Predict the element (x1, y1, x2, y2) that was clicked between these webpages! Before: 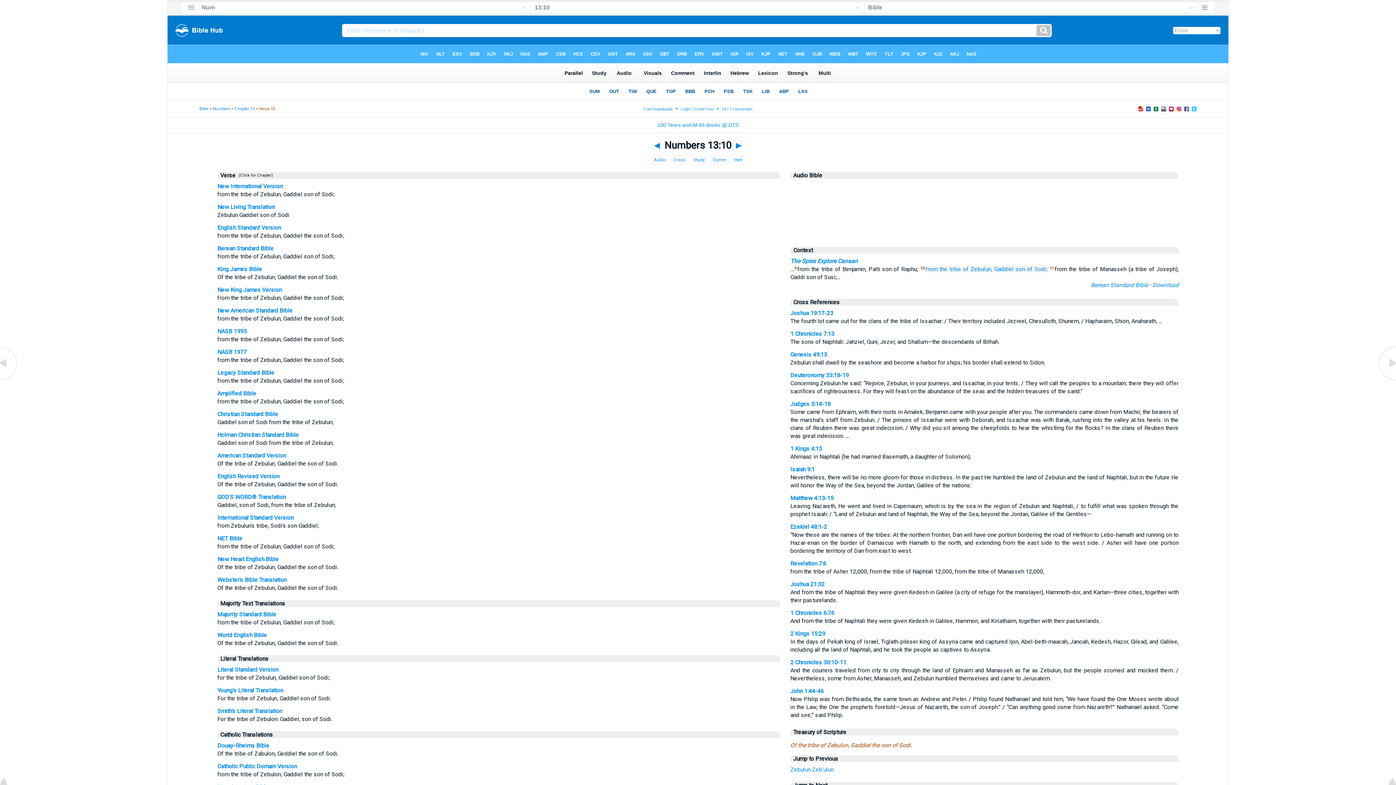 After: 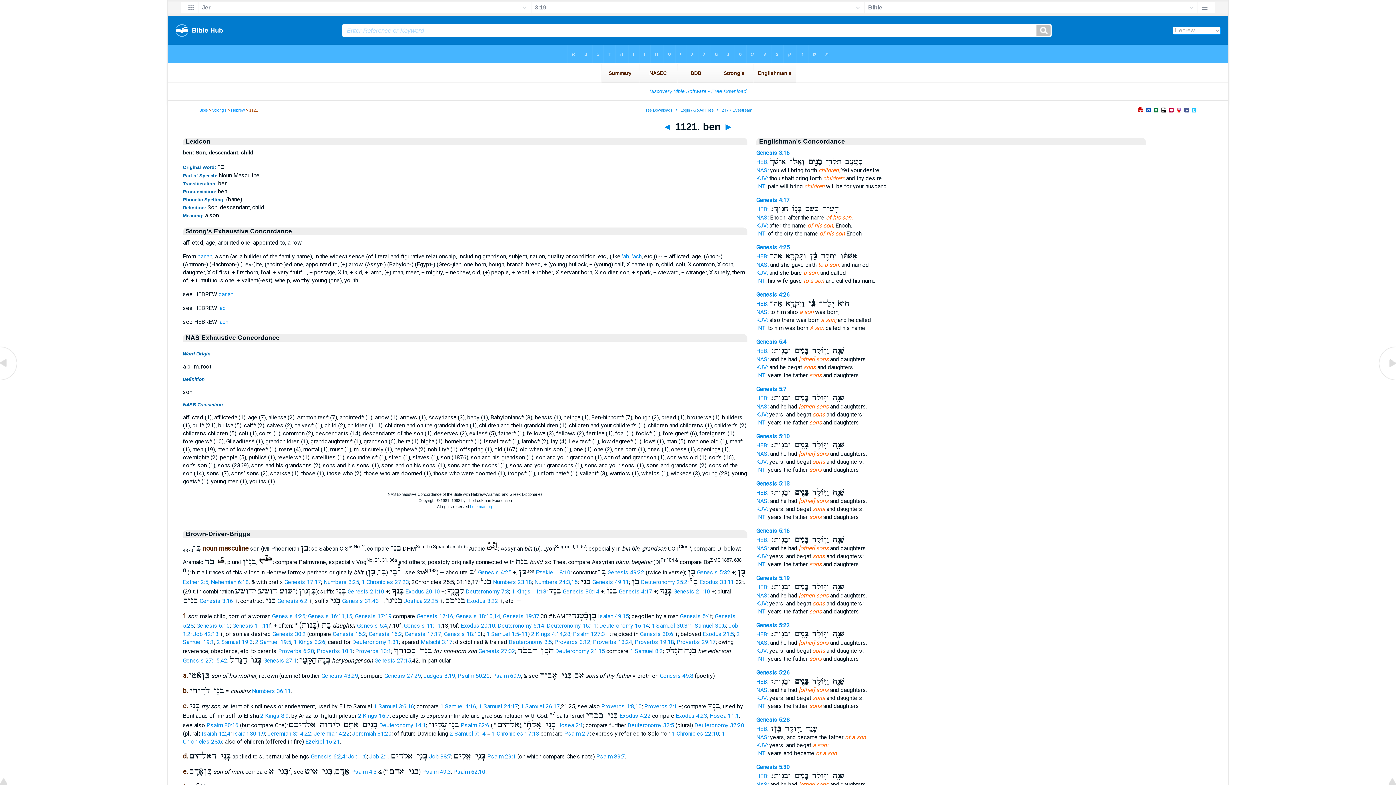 Action: label: son bbox: (1015, 265, 1025, 272)